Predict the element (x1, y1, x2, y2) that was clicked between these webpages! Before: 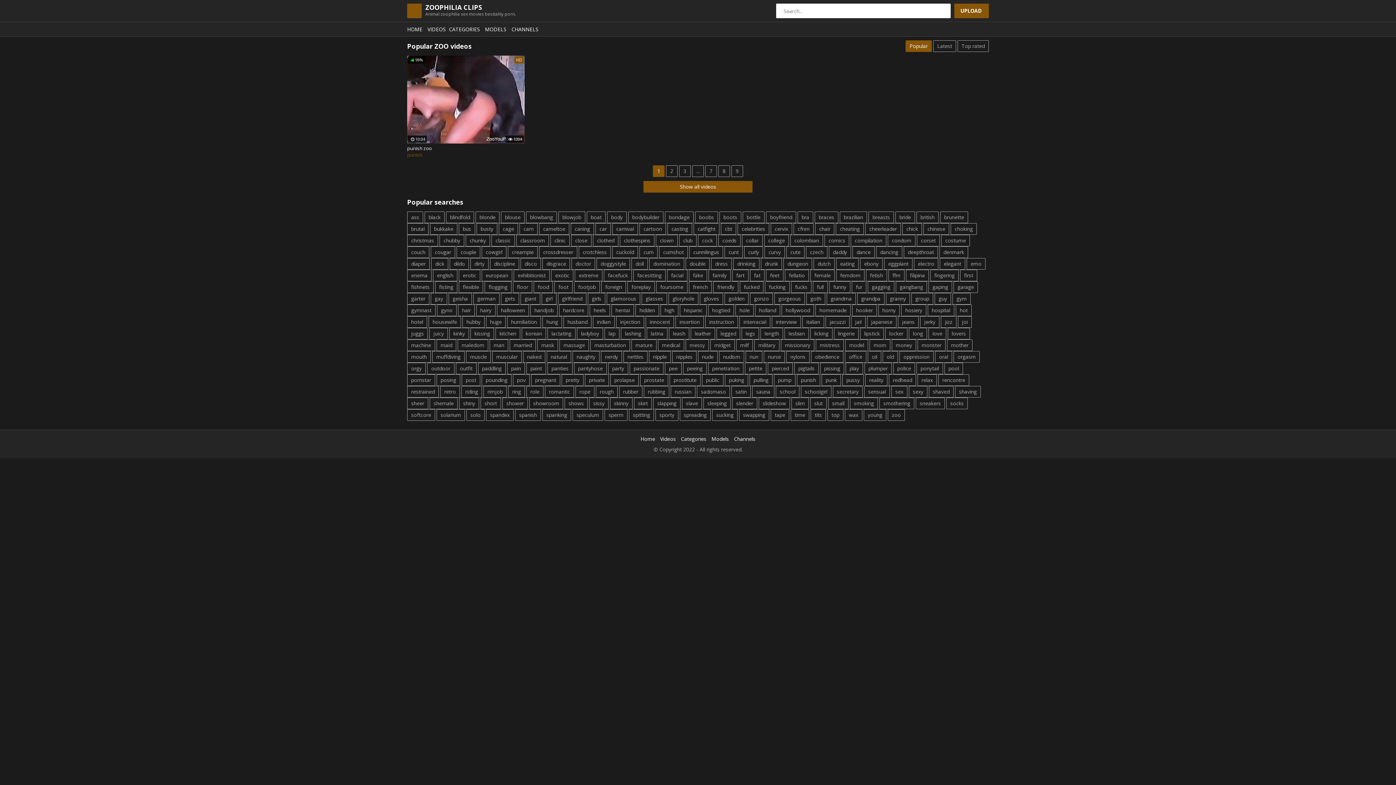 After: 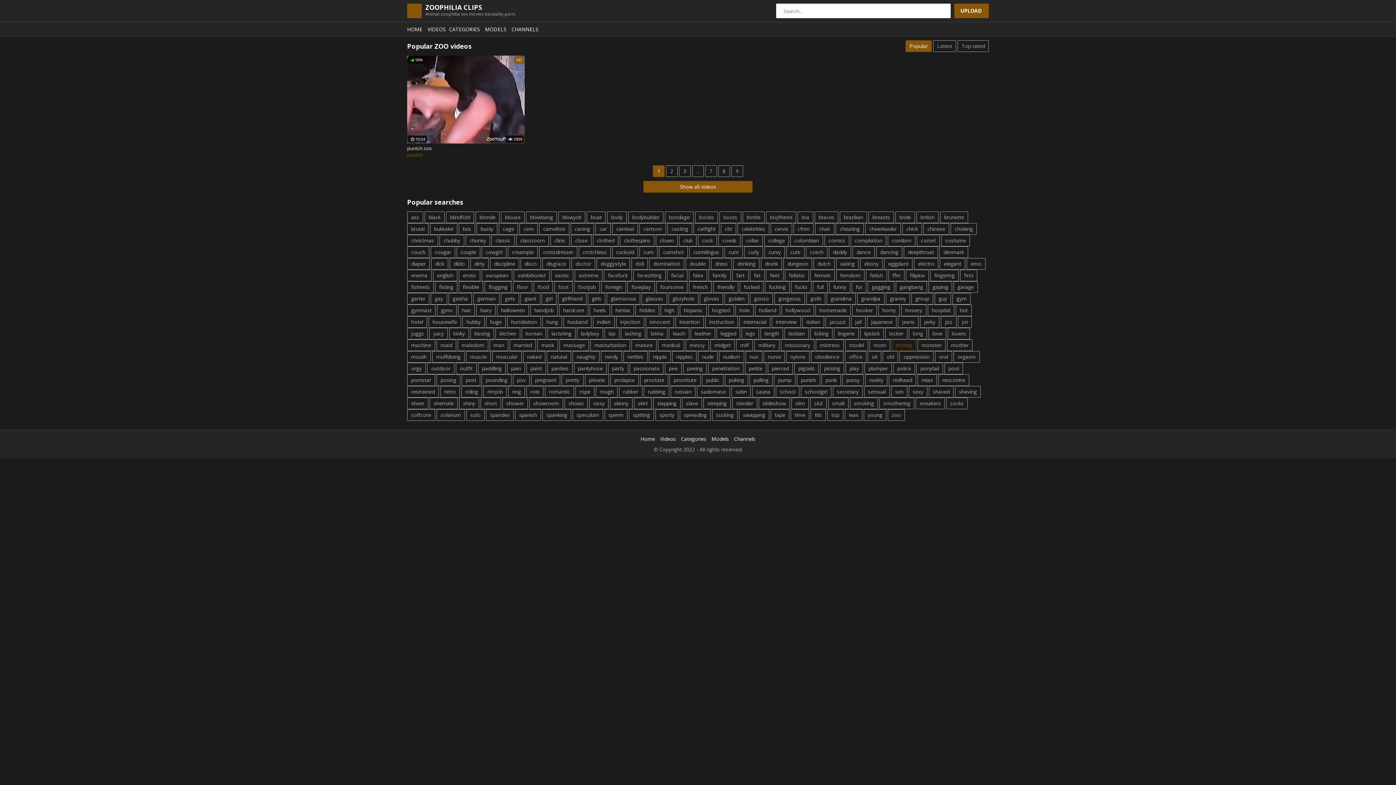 Action: bbox: (892, 339, 916, 351) label: money